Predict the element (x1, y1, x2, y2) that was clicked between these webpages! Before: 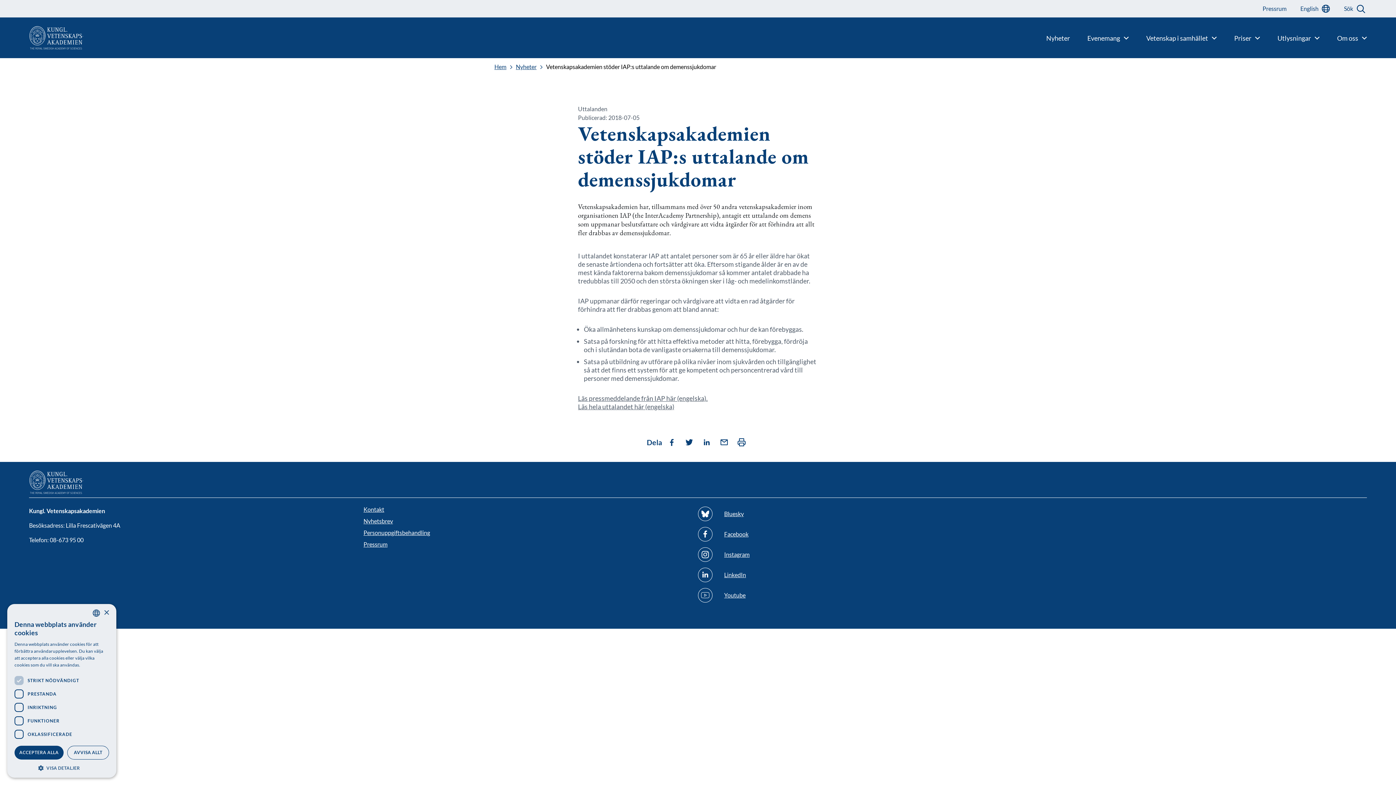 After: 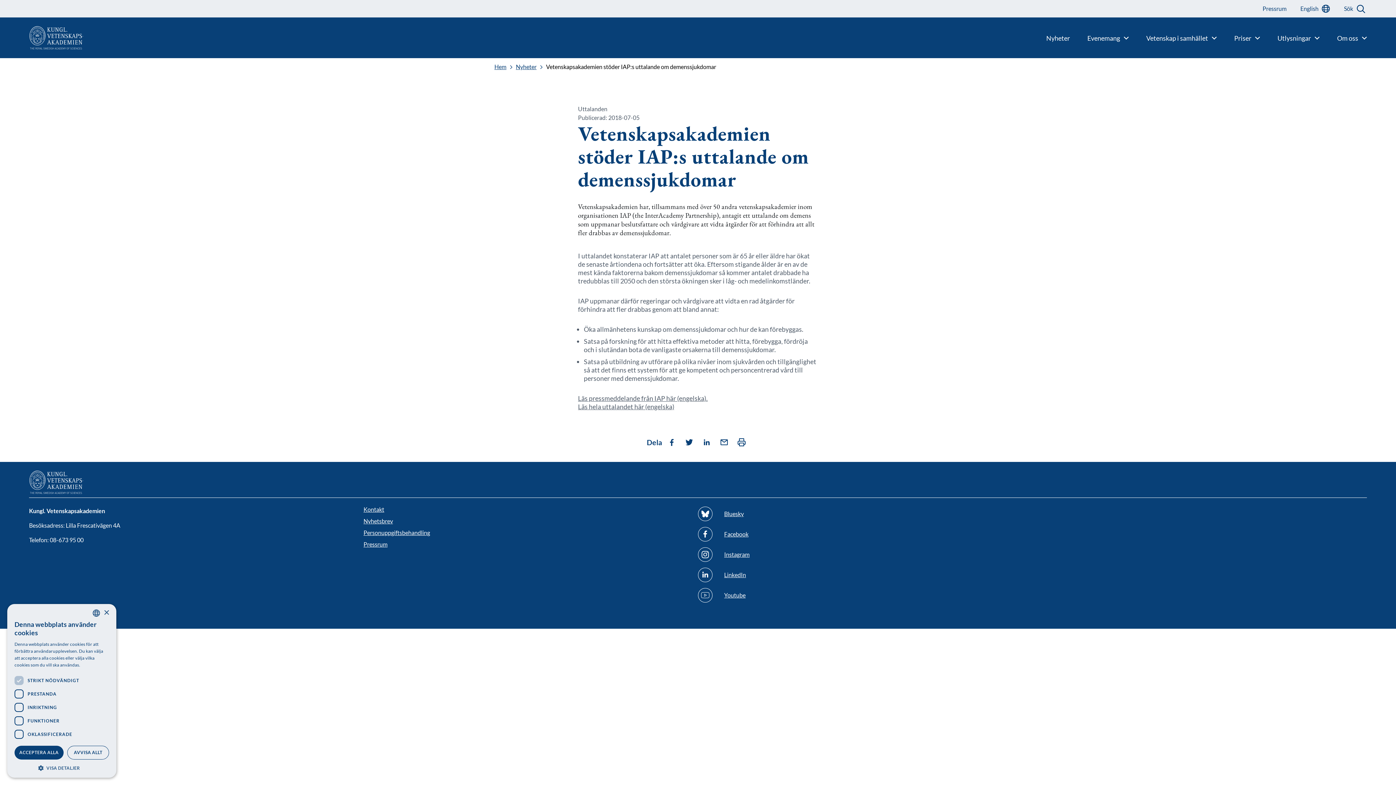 Action: label: Följ oss på Linkedin bbox: (698, 568, 1032, 582)